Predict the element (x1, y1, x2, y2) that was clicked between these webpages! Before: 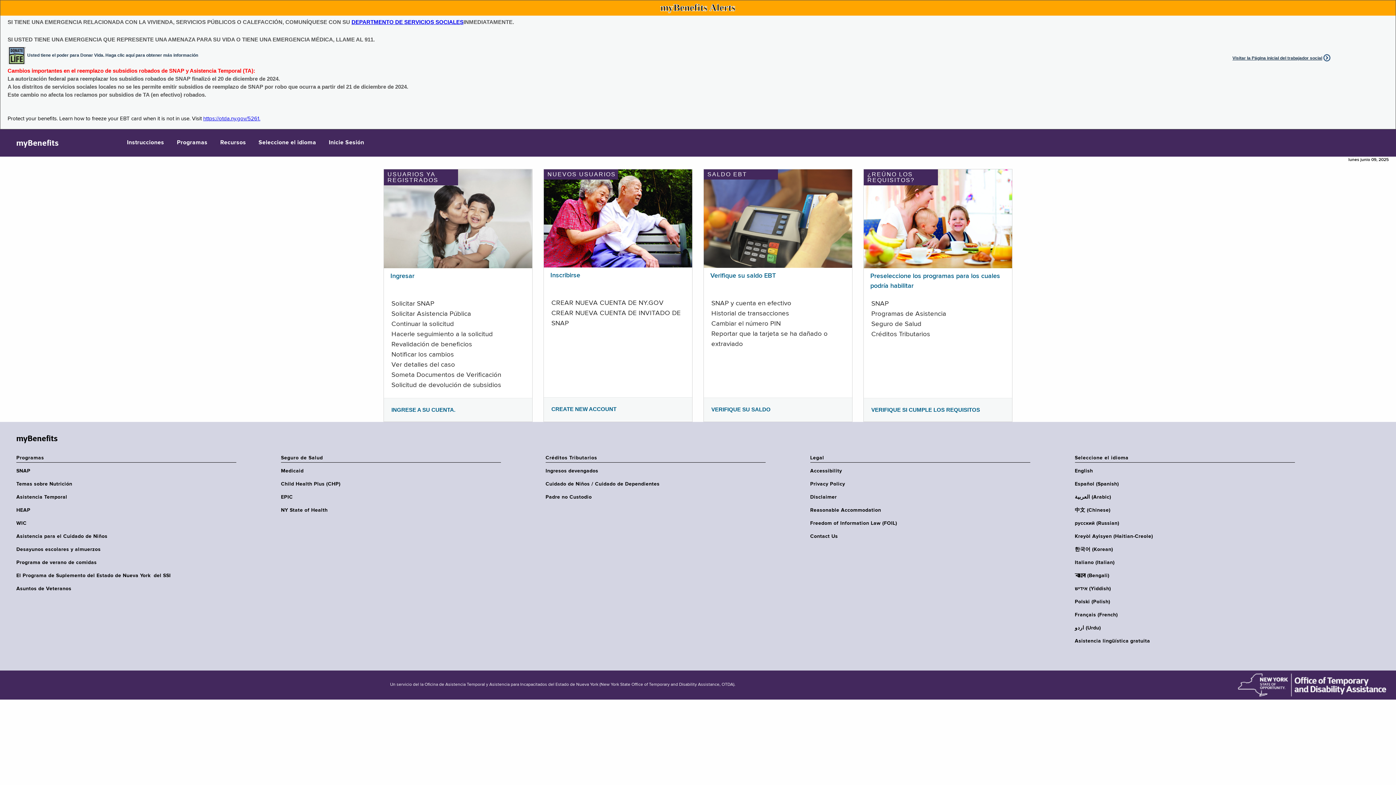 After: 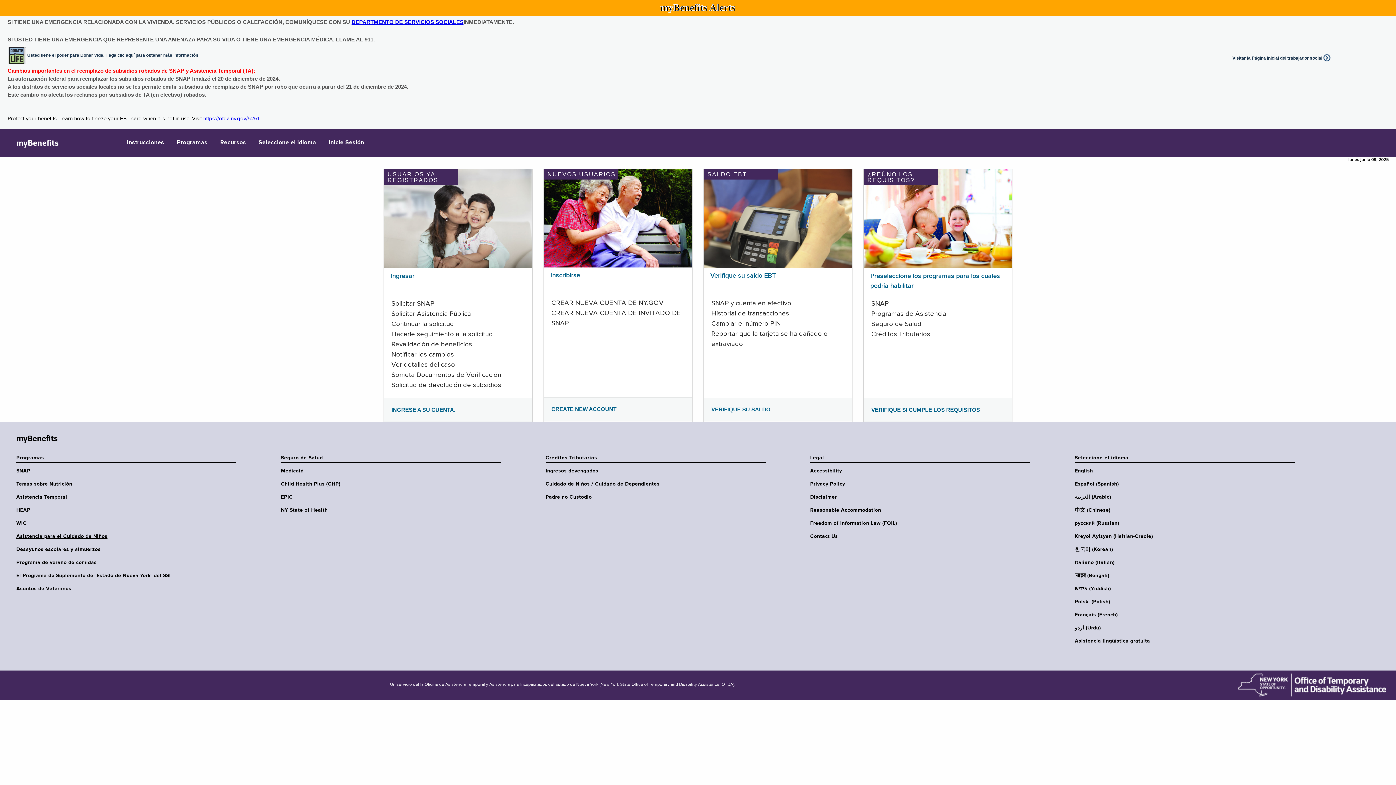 Action: bbox: (16, 533, 240, 540) label: Asistencia para el Cuidado de Niños